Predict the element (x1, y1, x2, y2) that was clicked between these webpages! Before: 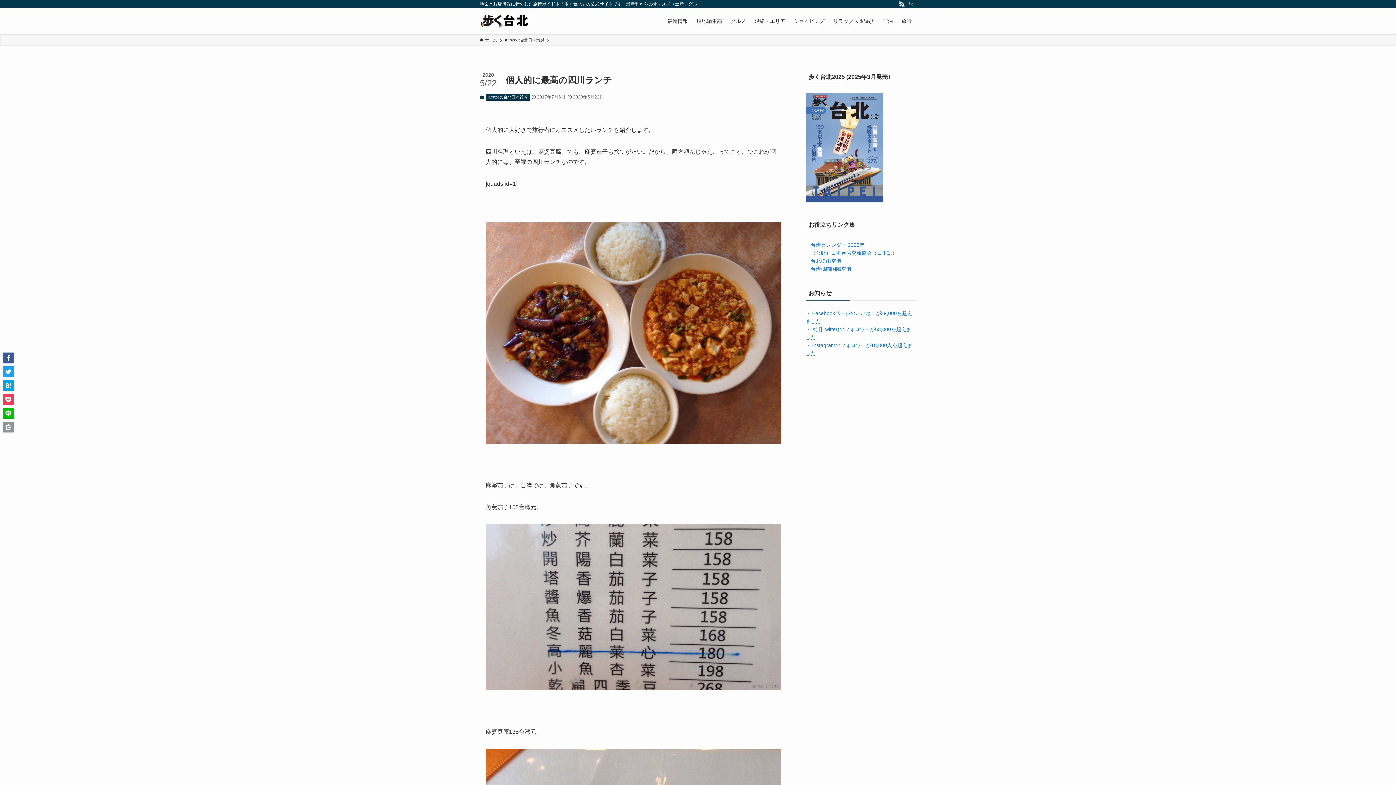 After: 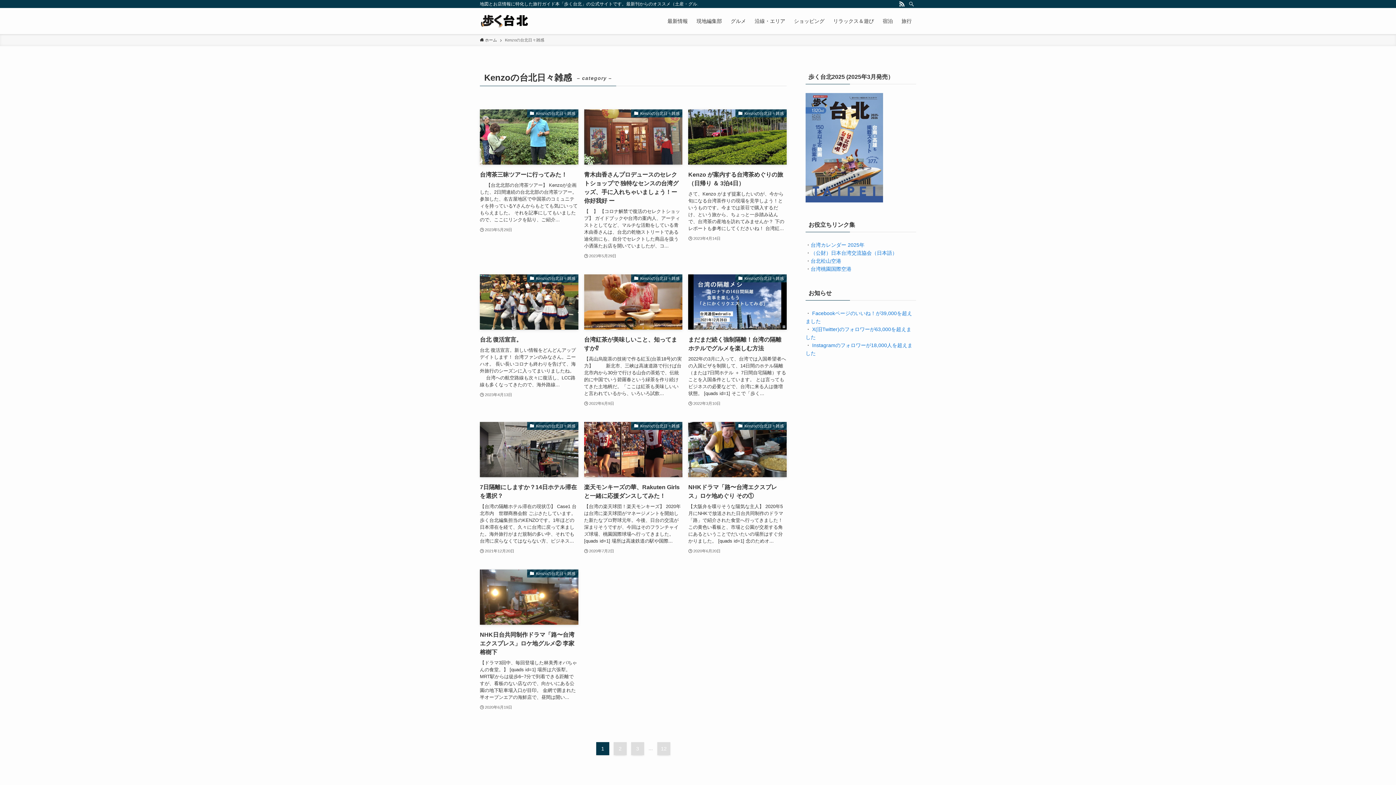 Action: label: Kenzoの台北日々雑感 bbox: (486, 93, 529, 100)